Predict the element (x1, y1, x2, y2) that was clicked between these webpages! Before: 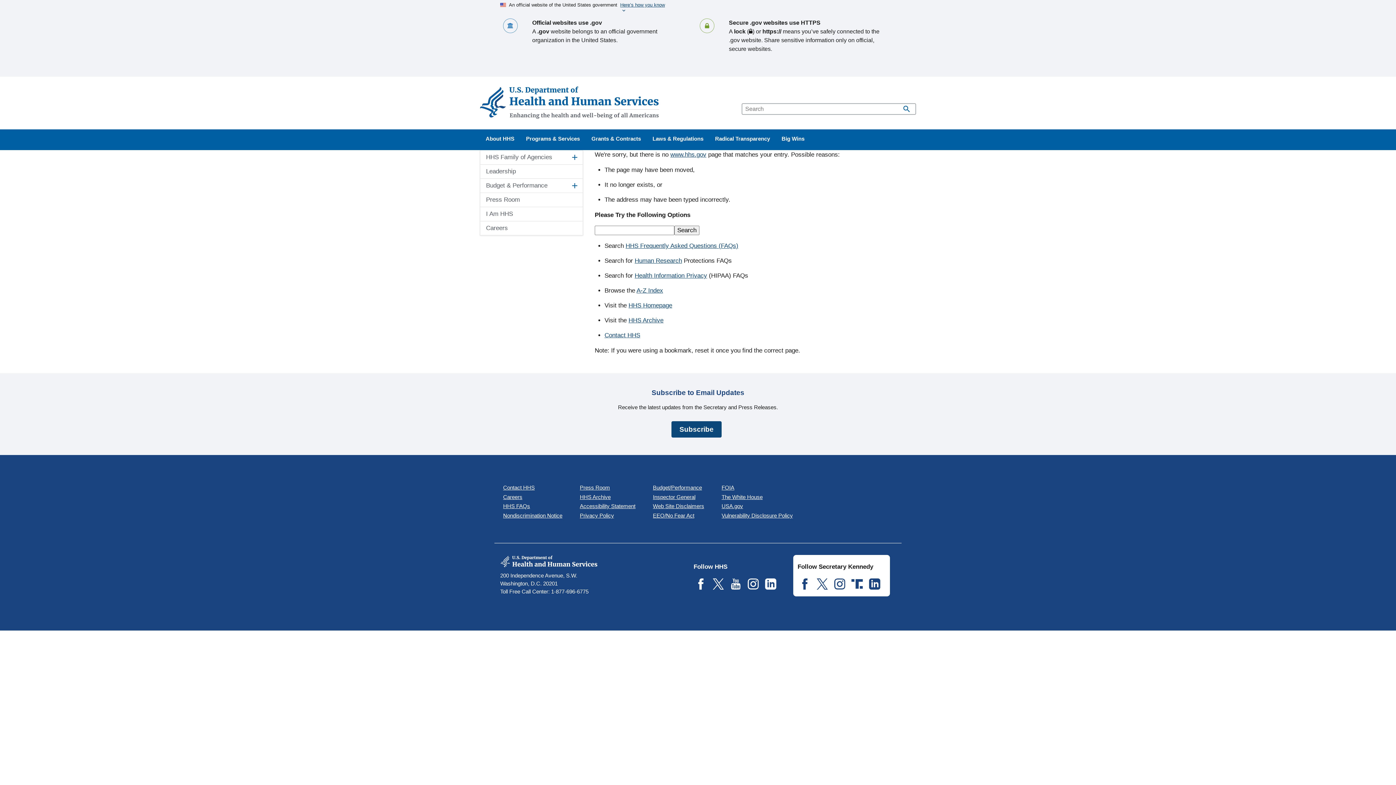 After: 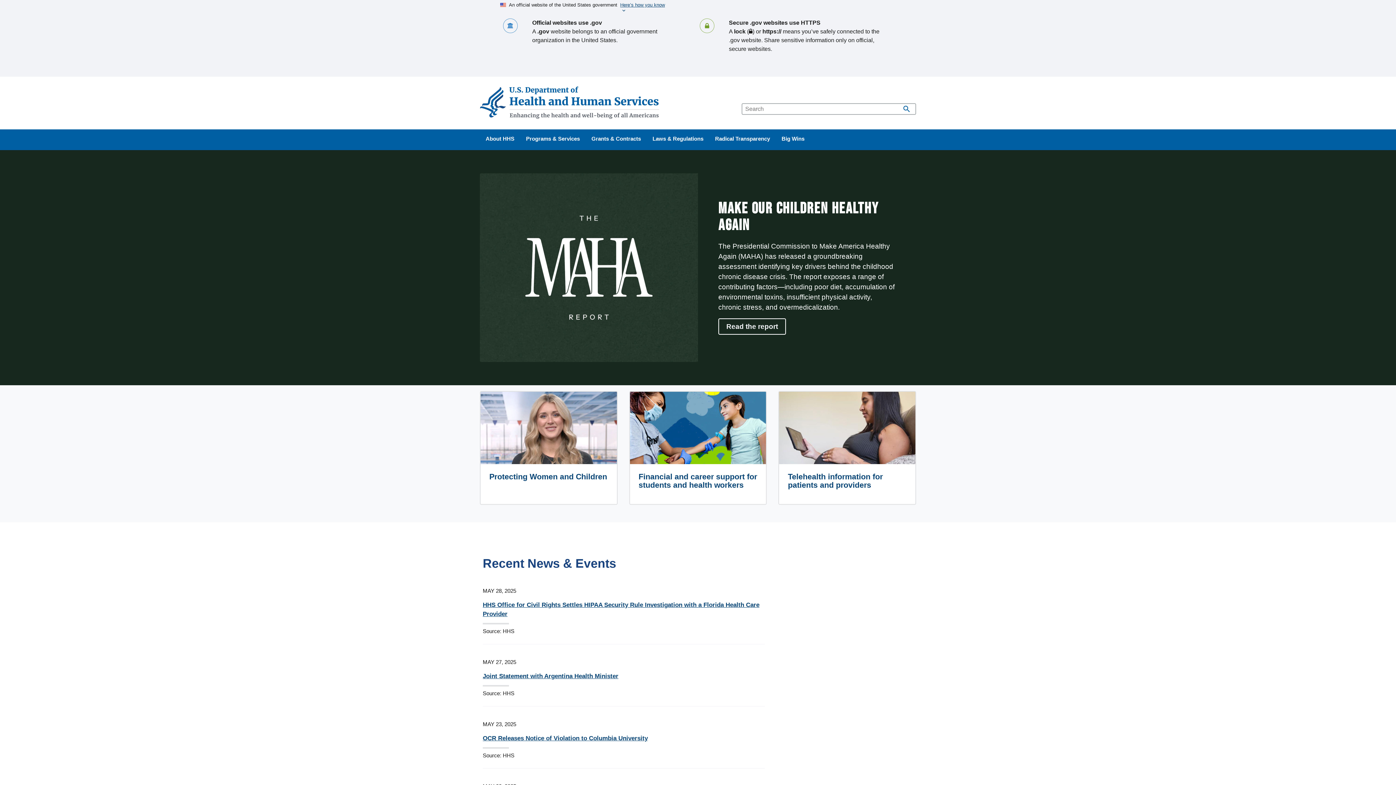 Action: label: Home bbox: (480, 18, 661, 53)